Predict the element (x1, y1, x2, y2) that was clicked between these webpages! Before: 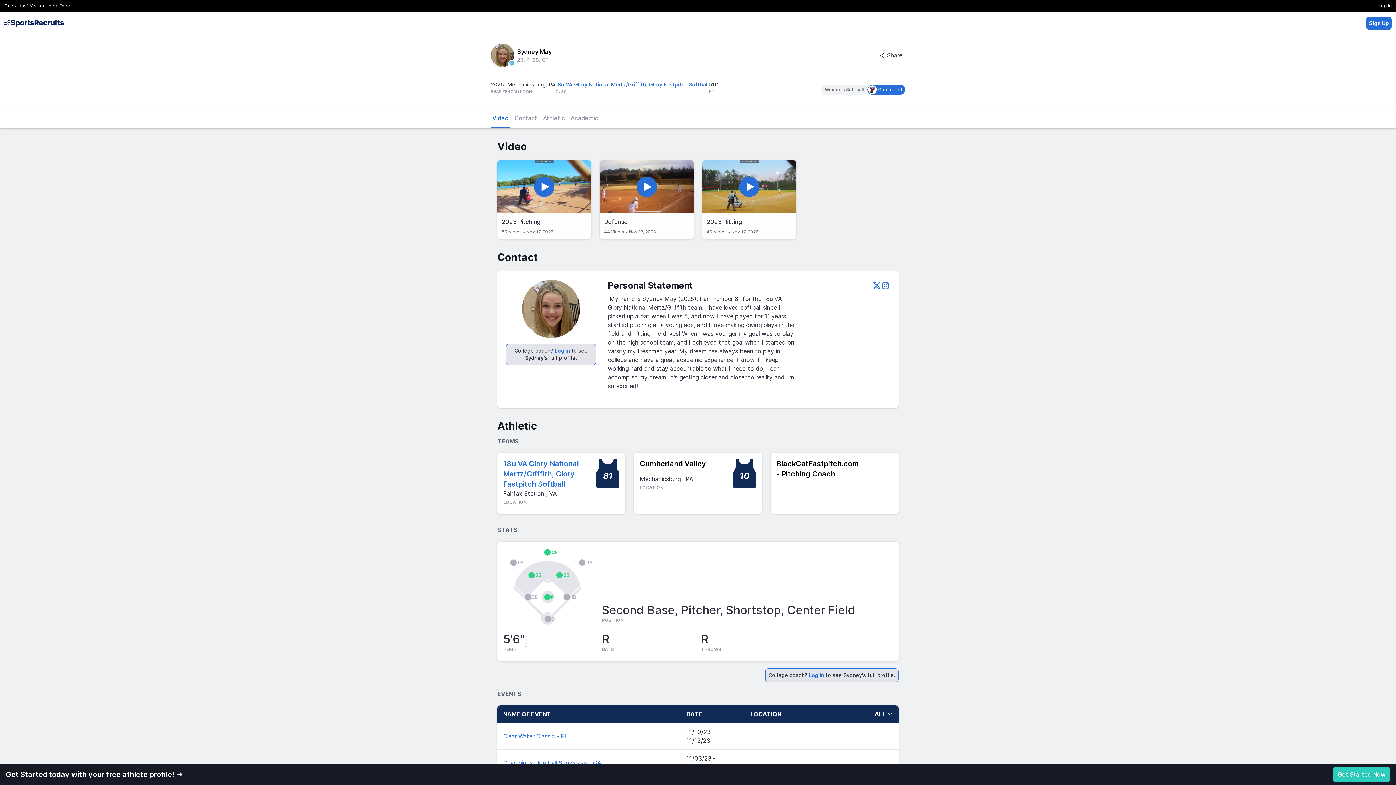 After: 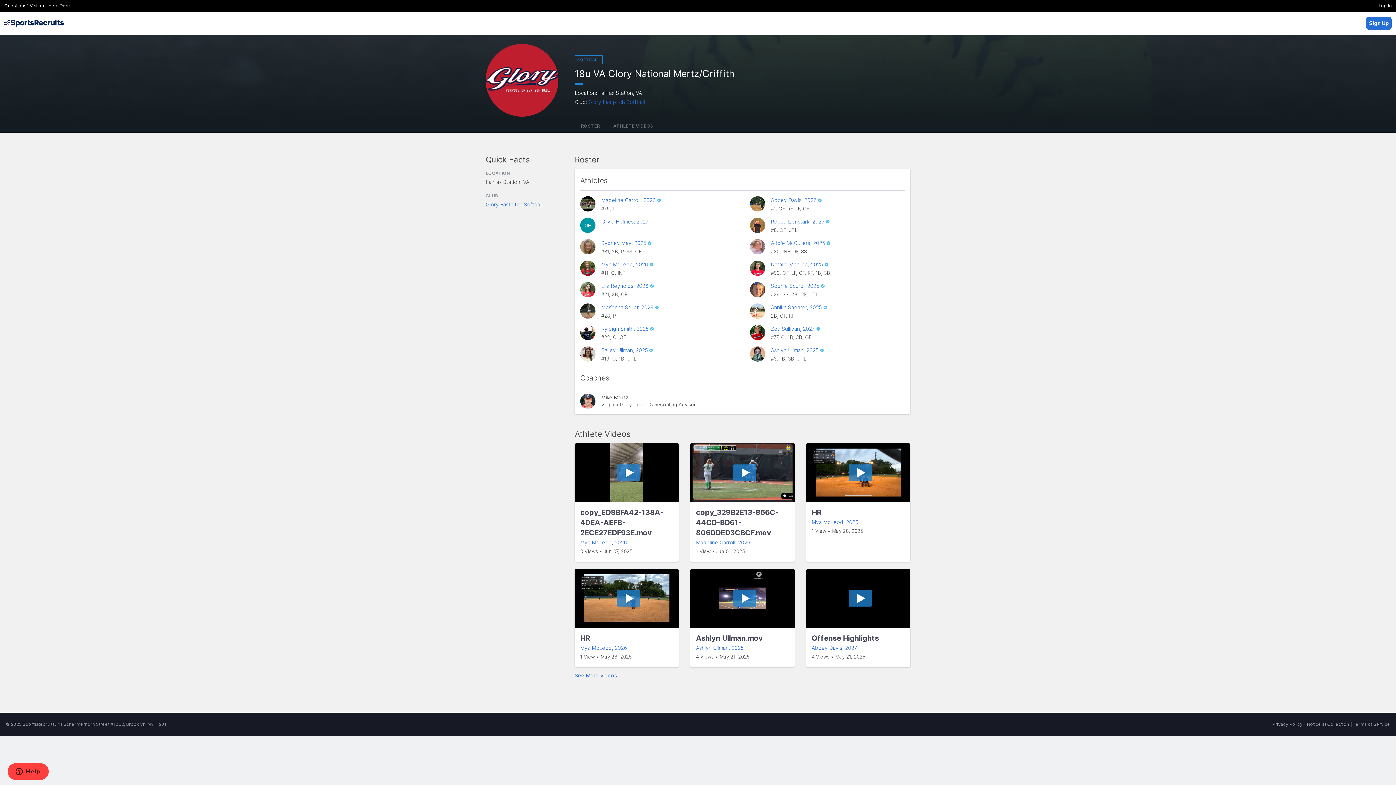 Action: label: 18u VA Glory National Mertz/Griffith, Glory Fastpitch Softball bbox: (555, 81, 709, 87)